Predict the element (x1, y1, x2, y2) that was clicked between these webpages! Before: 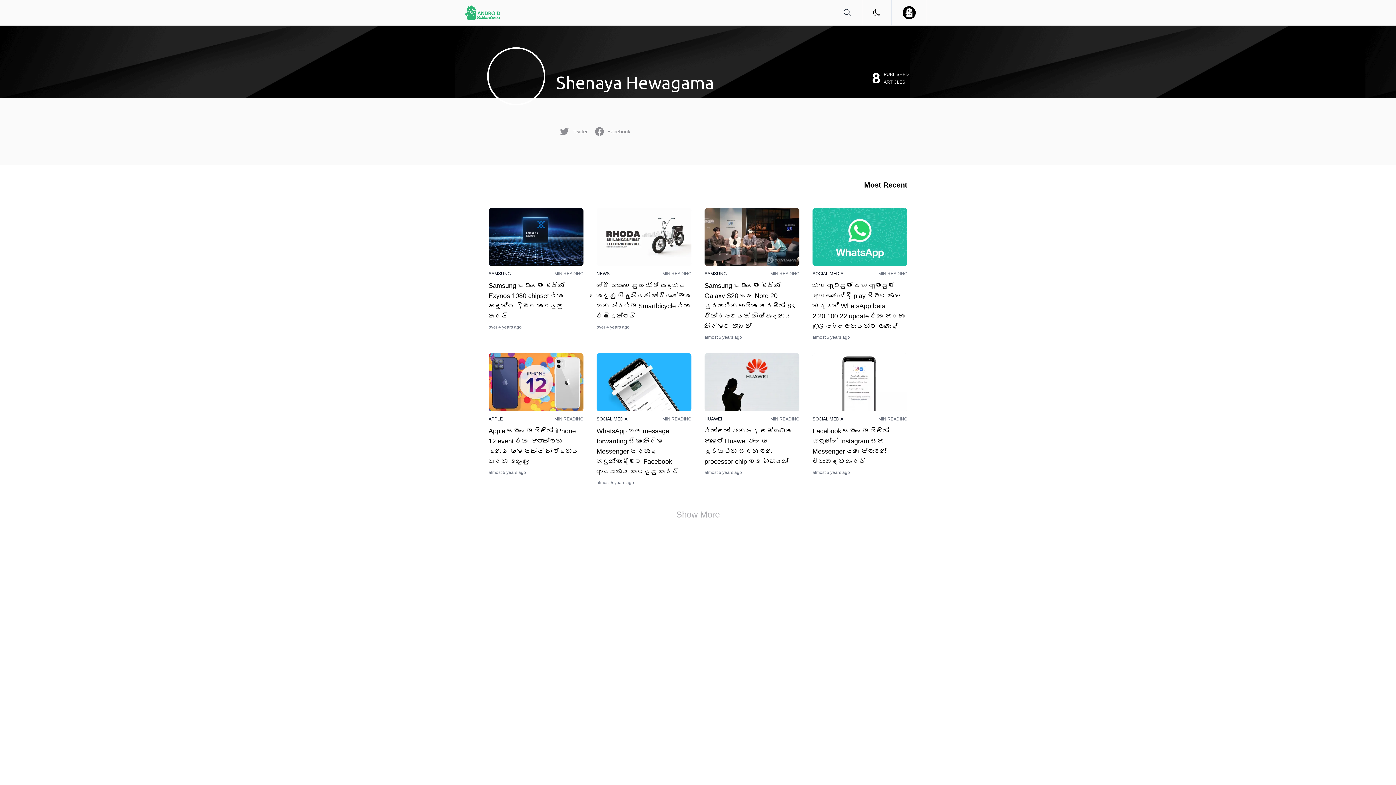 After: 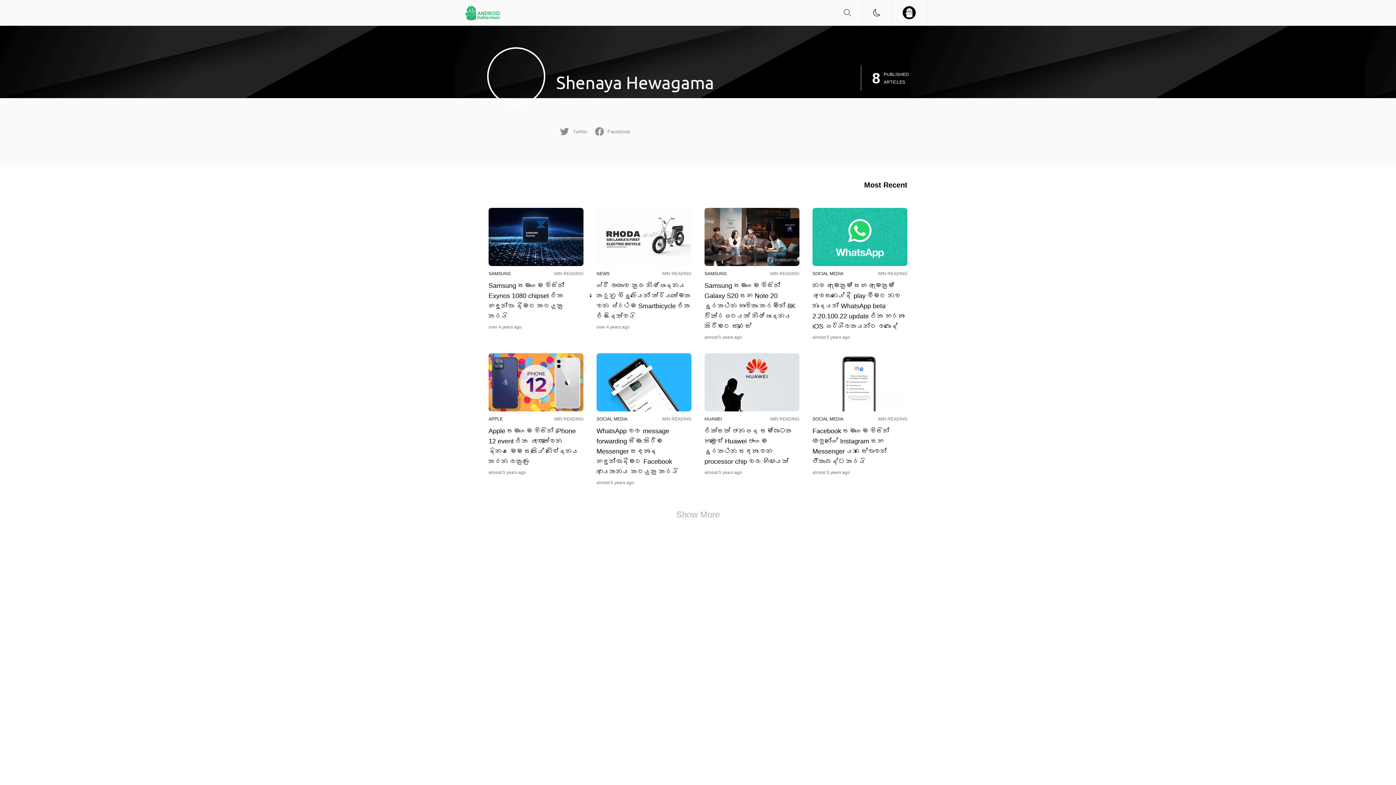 Action: label: Facebook bbox: (607, 127, 630, 135)